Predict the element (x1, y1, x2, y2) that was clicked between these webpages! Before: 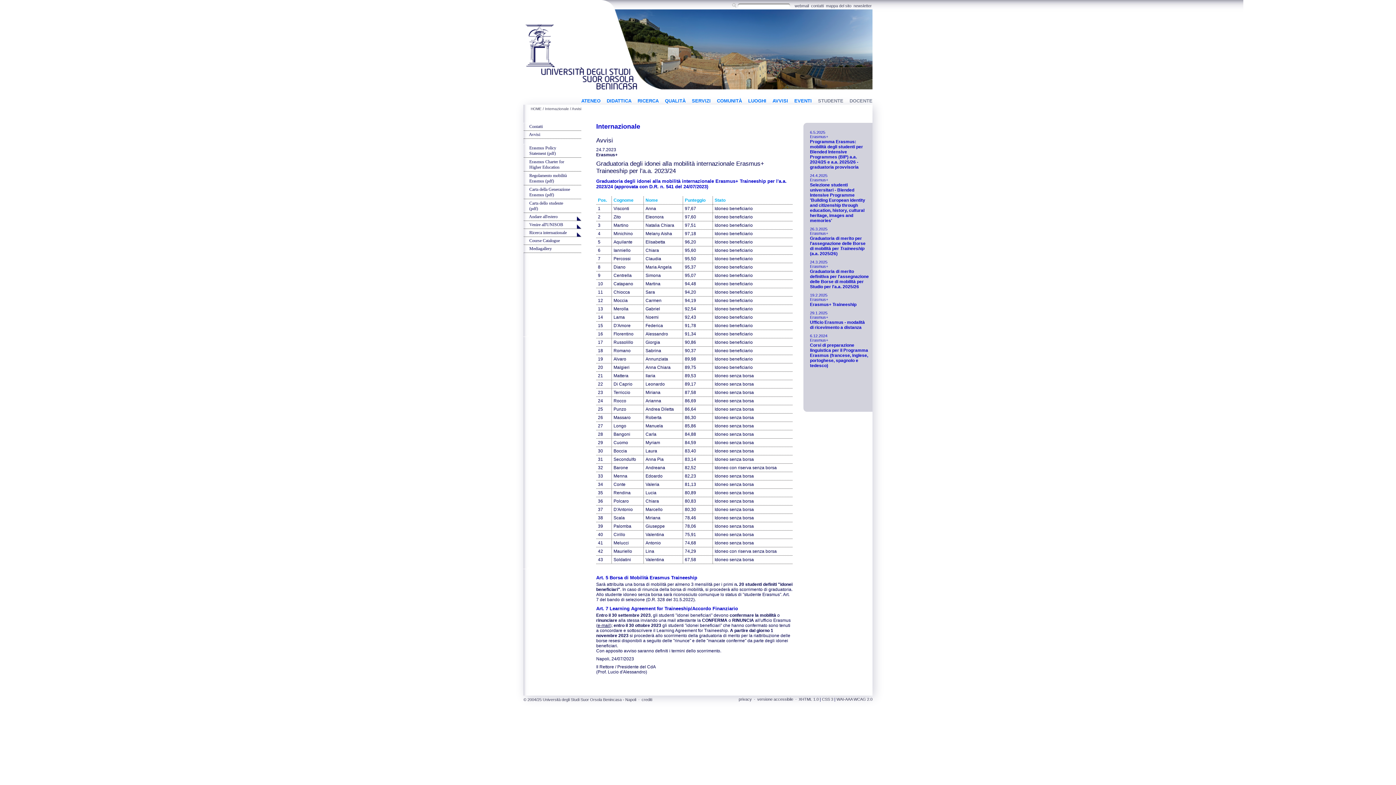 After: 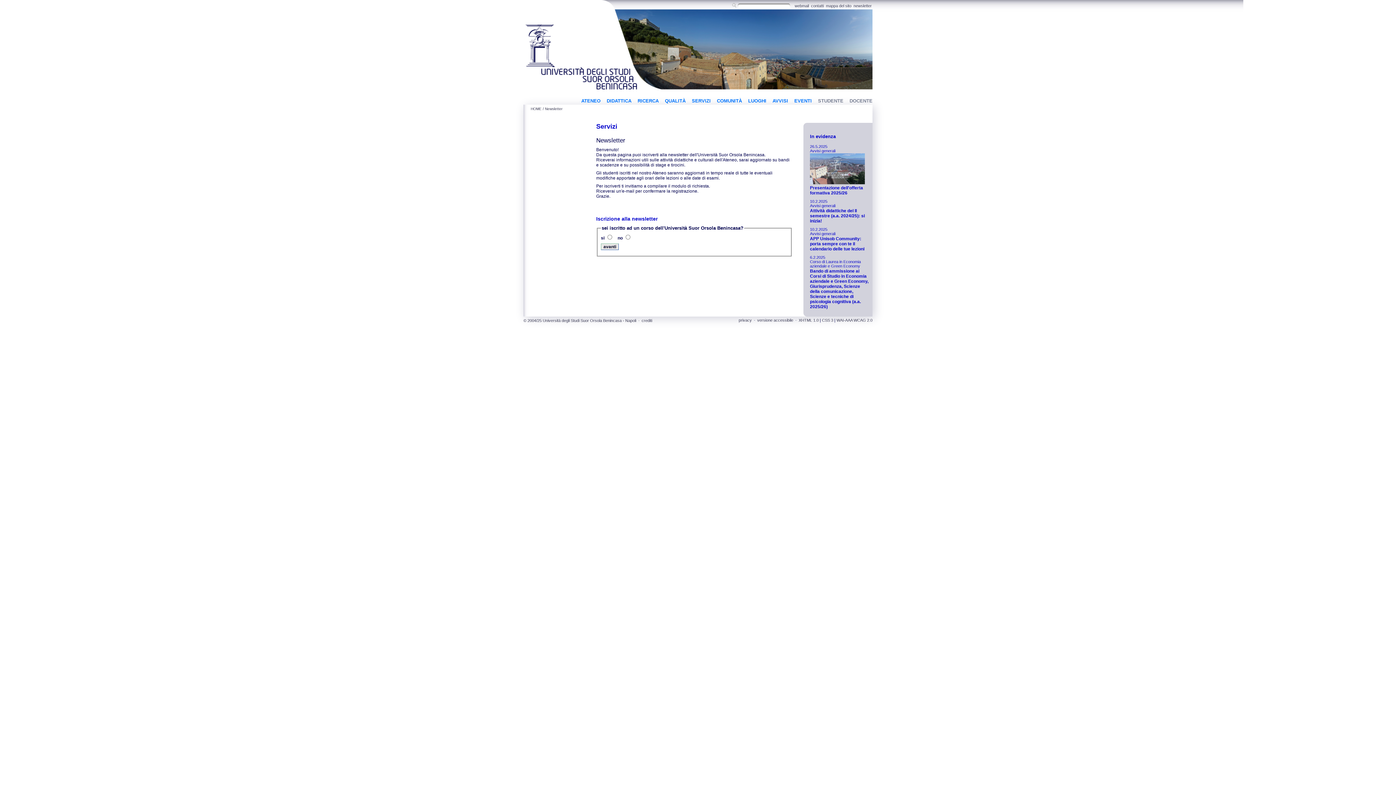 Action: bbox: (853, 3, 872, 8) label: newsletter